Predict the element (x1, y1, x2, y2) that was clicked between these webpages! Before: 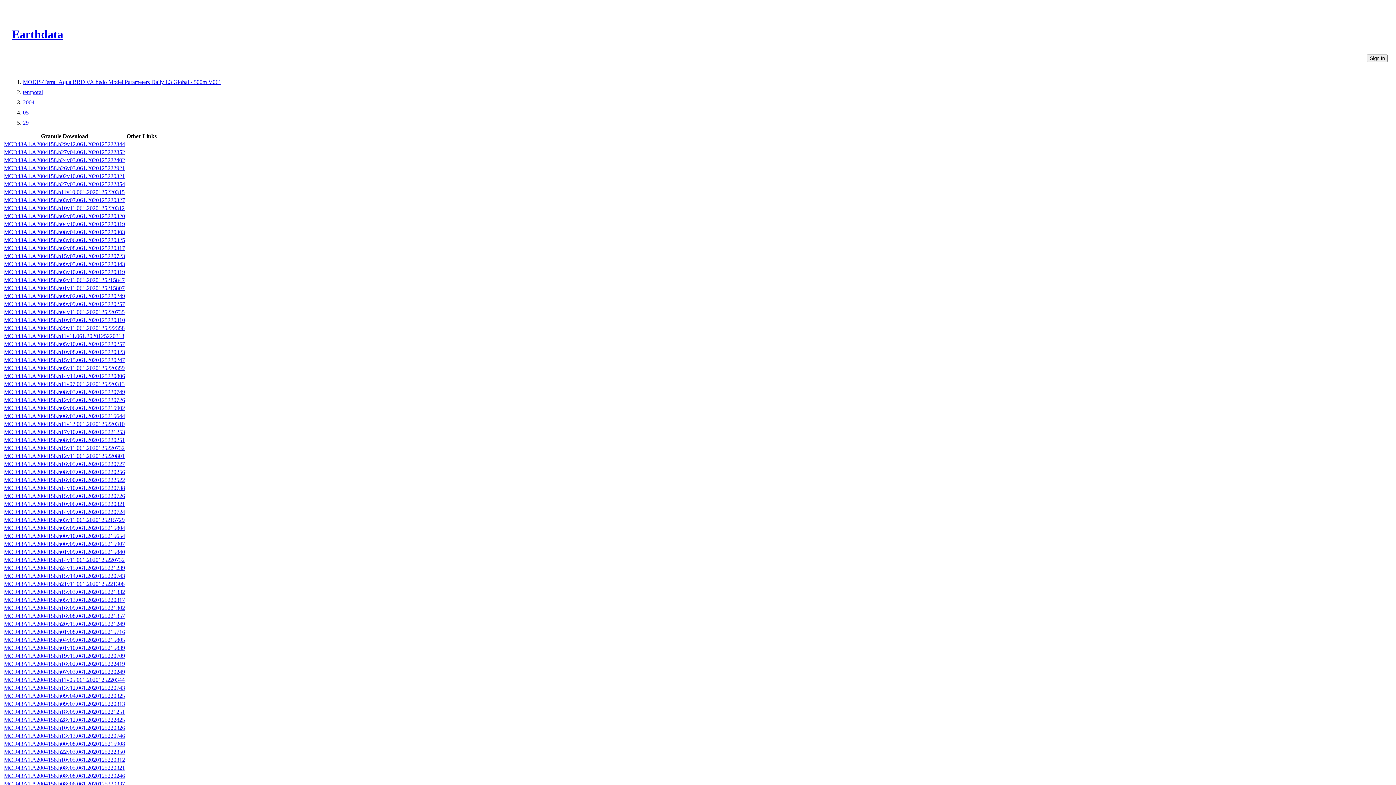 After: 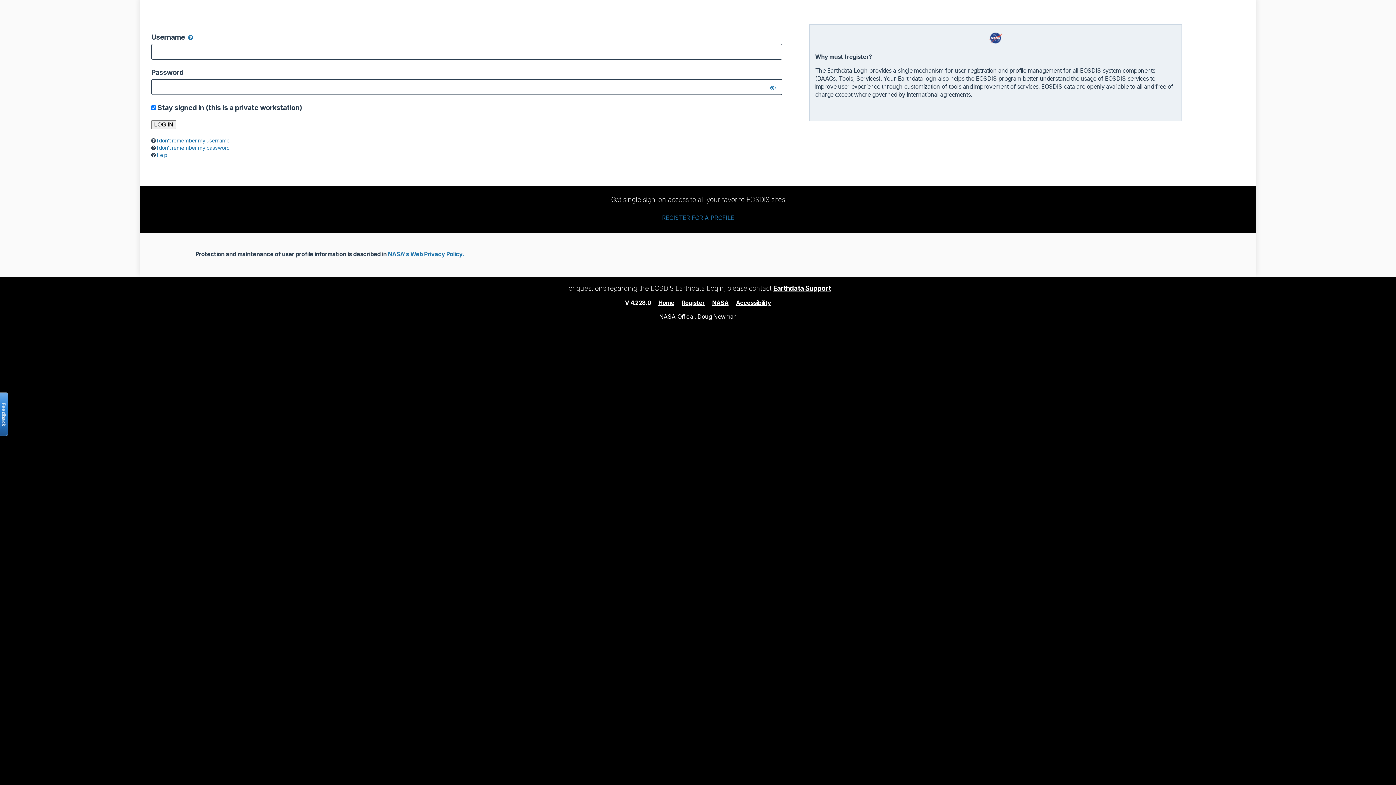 Action: label: MCD43A1.A2004158.h14v09.061.2020125220724 bbox: (4, 509, 125, 515)